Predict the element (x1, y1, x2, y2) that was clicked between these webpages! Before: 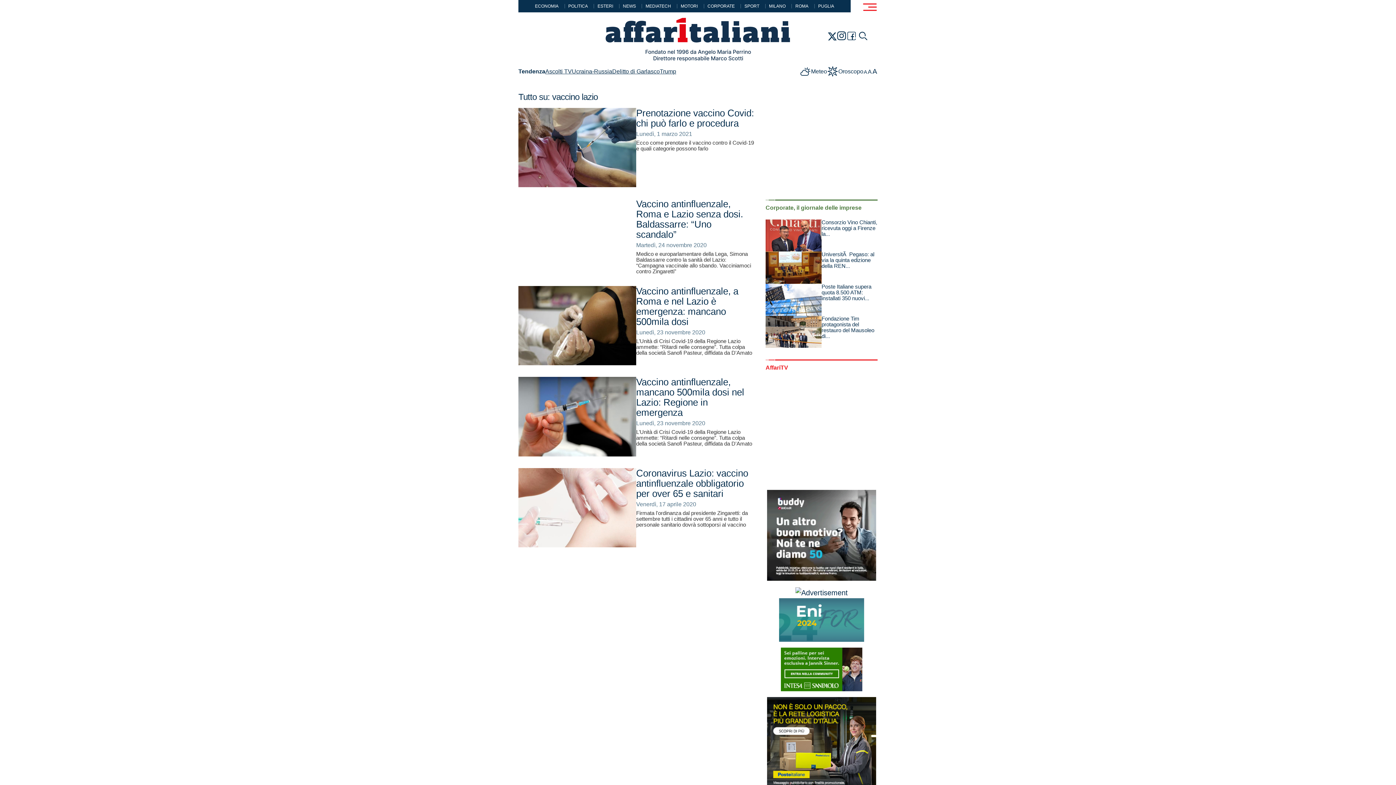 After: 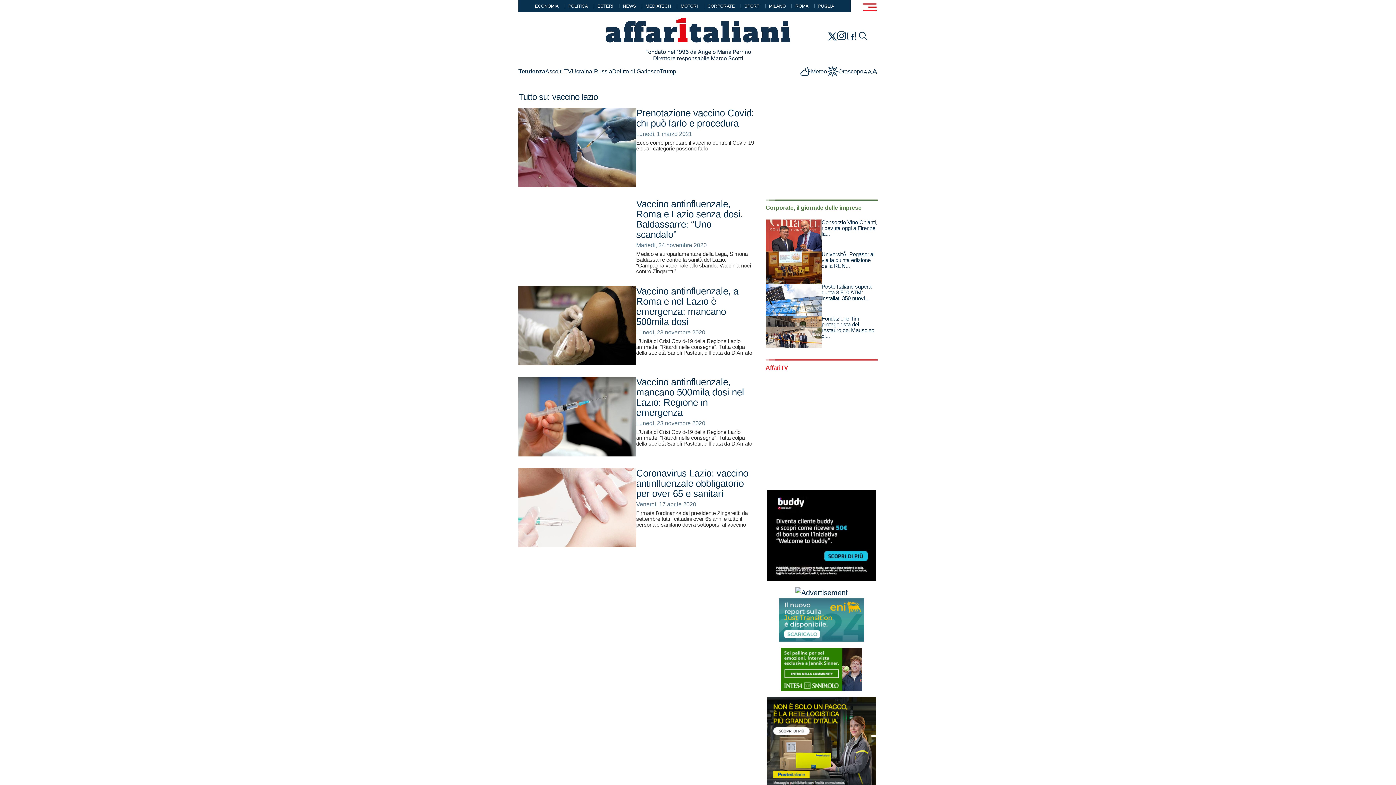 Action: bbox: (837, 31, 846, 40)